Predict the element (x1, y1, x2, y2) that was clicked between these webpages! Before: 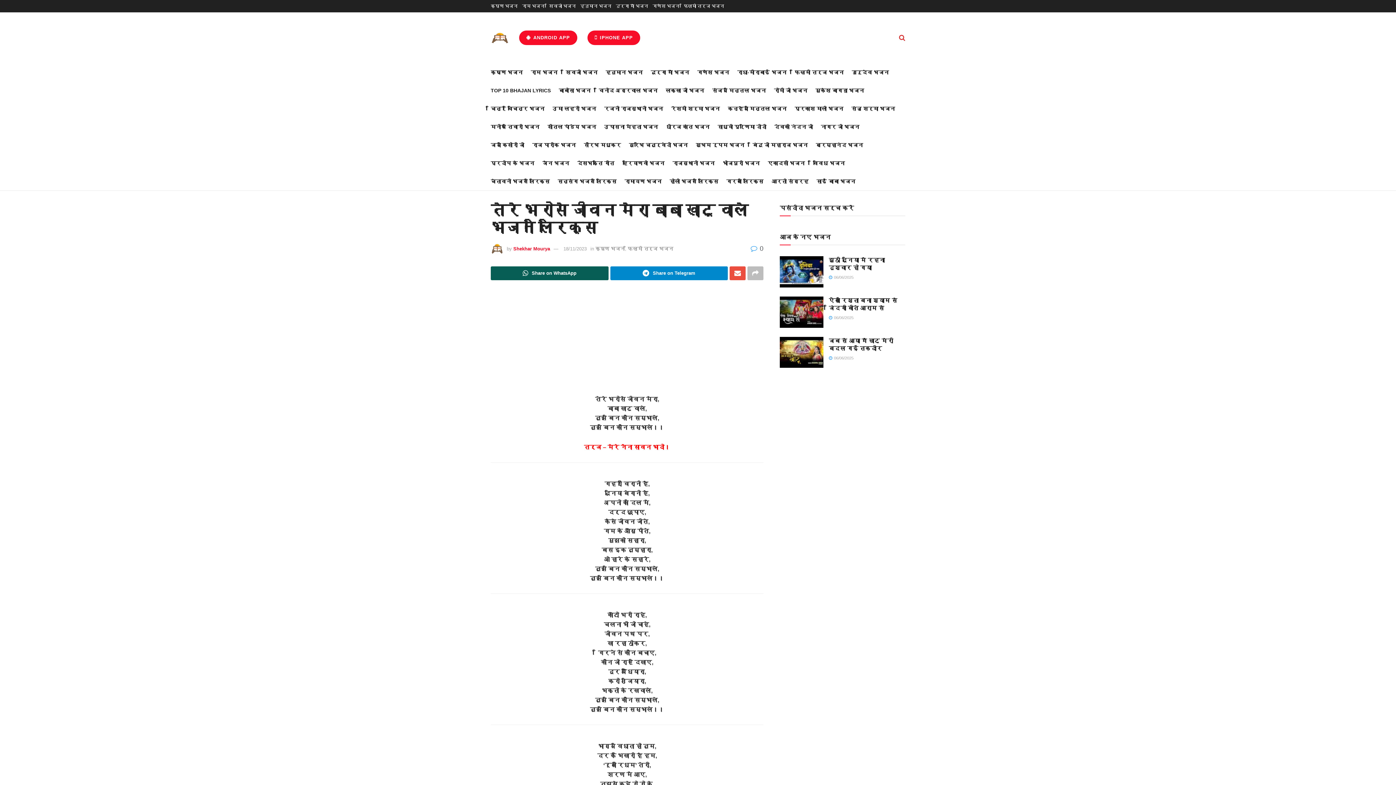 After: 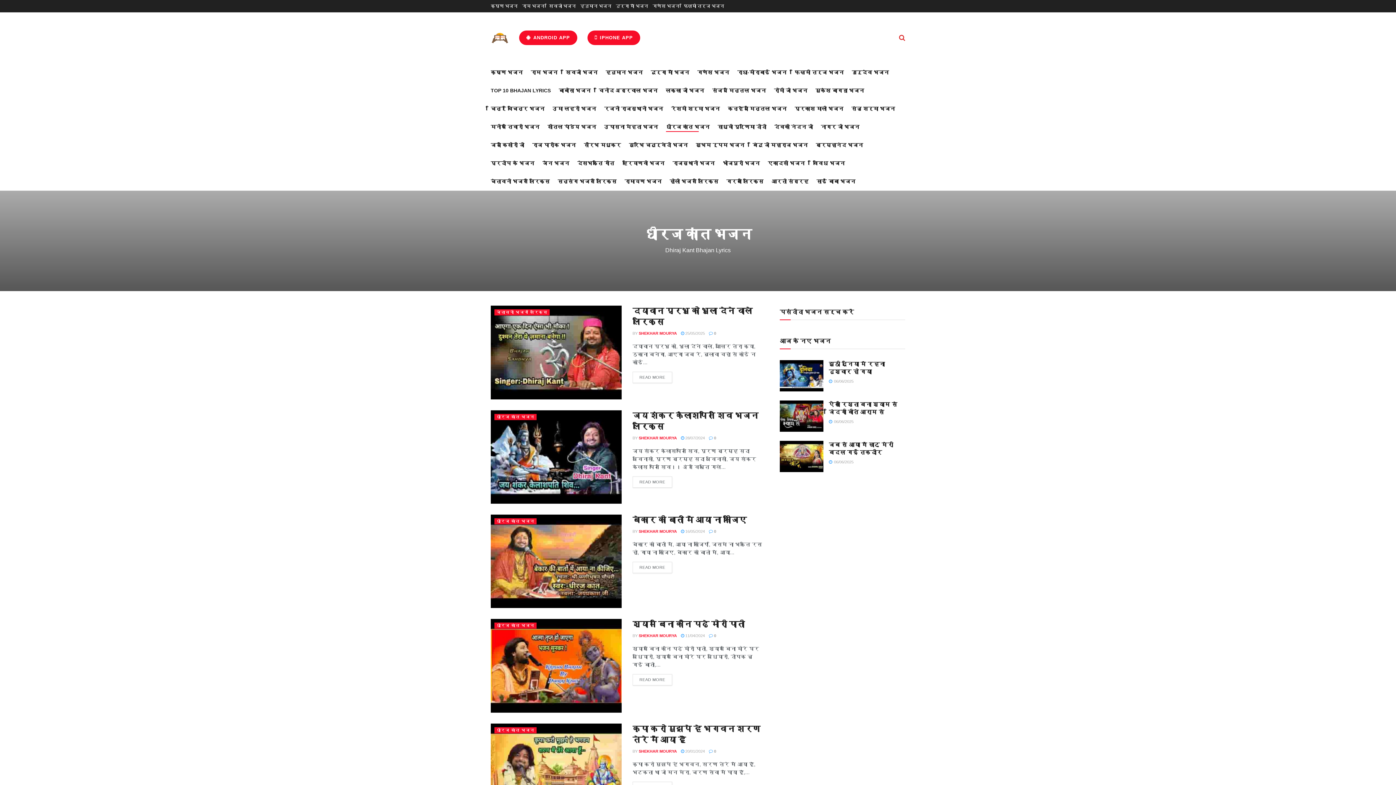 Action: bbox: (666, 121, 709, 132) label: धीरज कांत भजन